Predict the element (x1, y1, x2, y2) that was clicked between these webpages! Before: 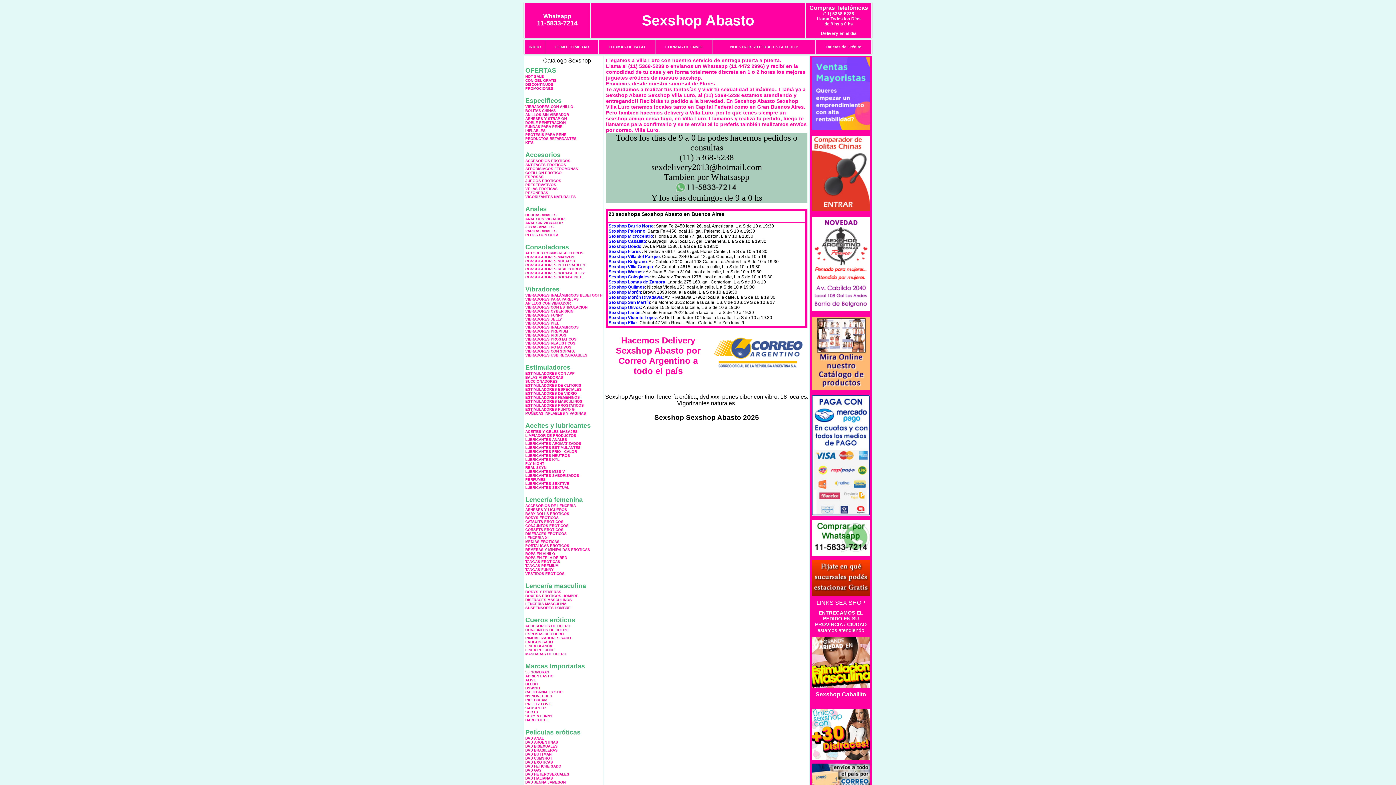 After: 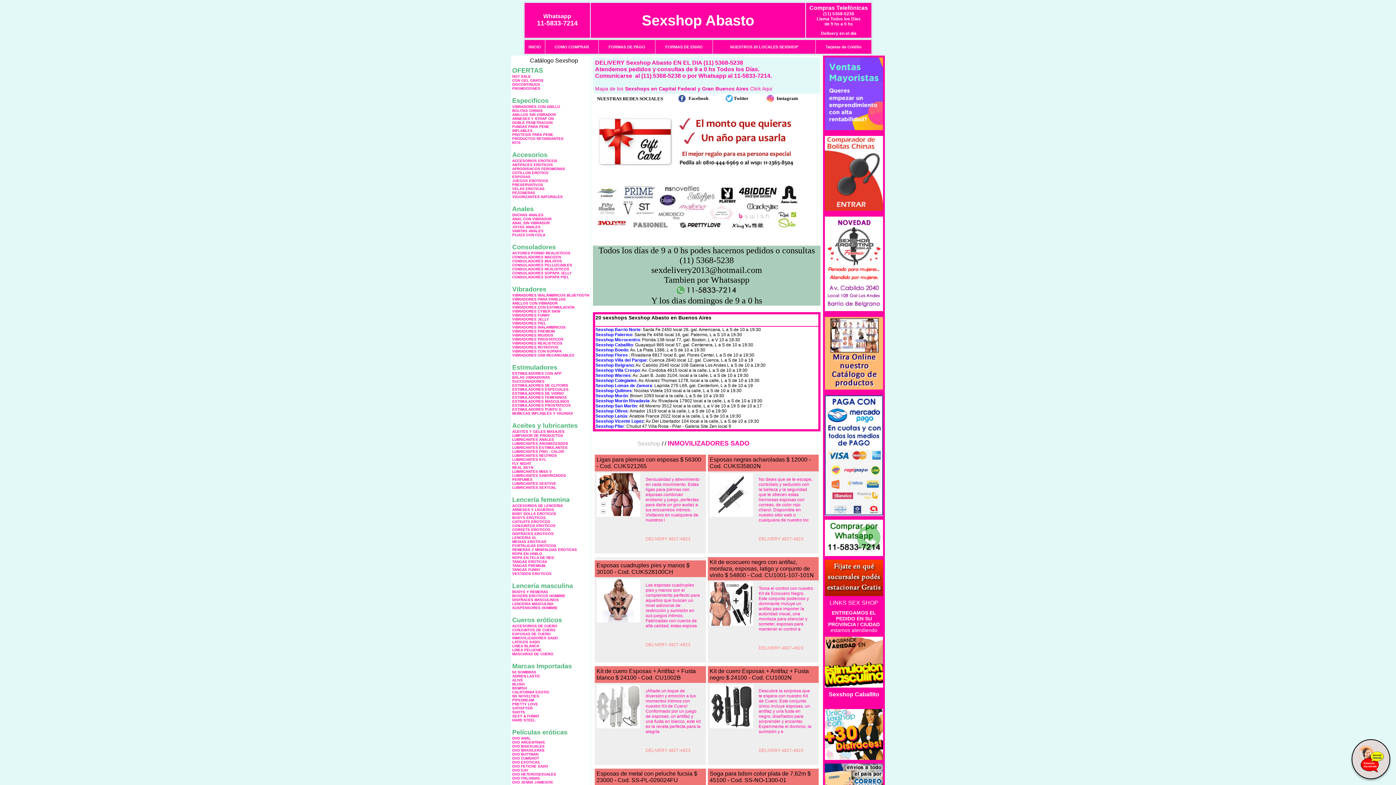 Action: label: INMOVILIZADORES SADO bbox: (525, 636, 571, 640)